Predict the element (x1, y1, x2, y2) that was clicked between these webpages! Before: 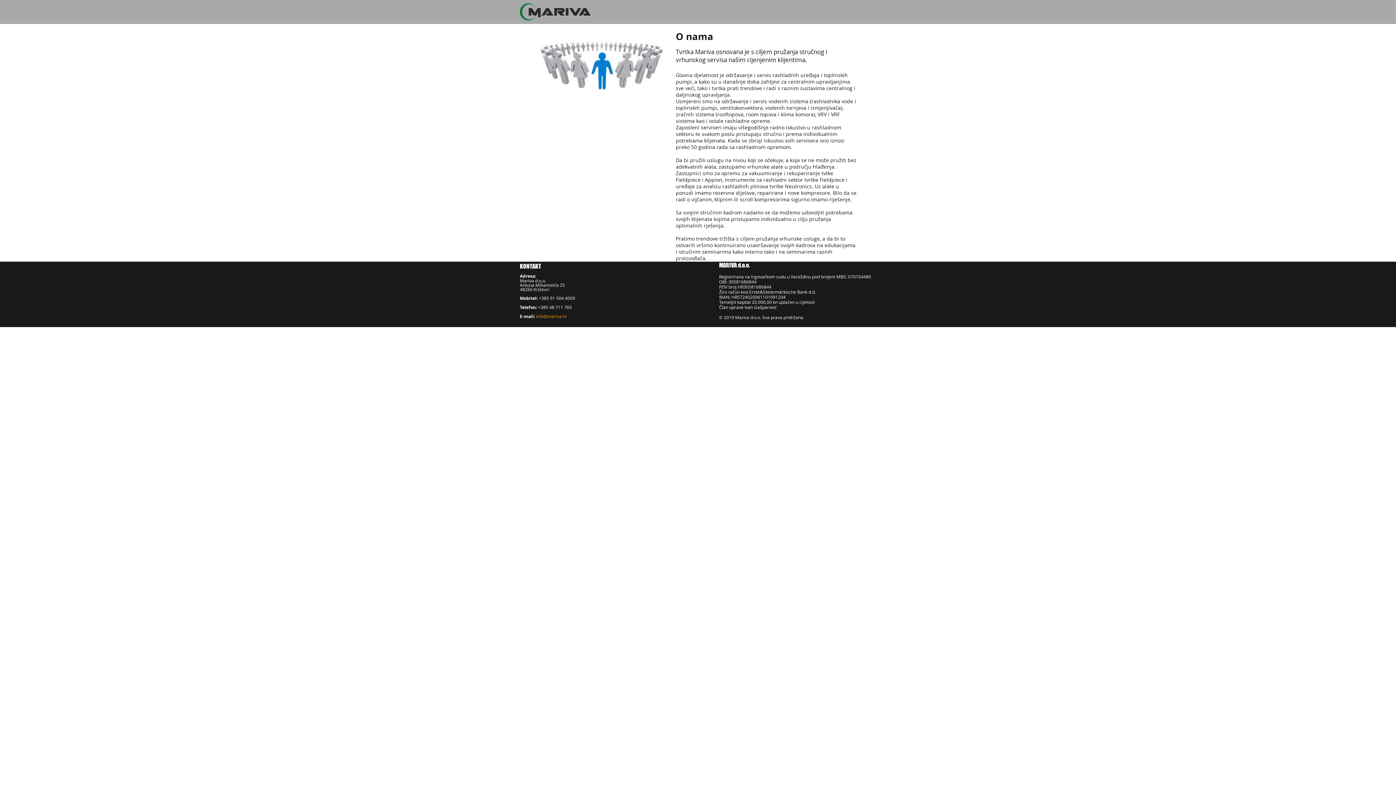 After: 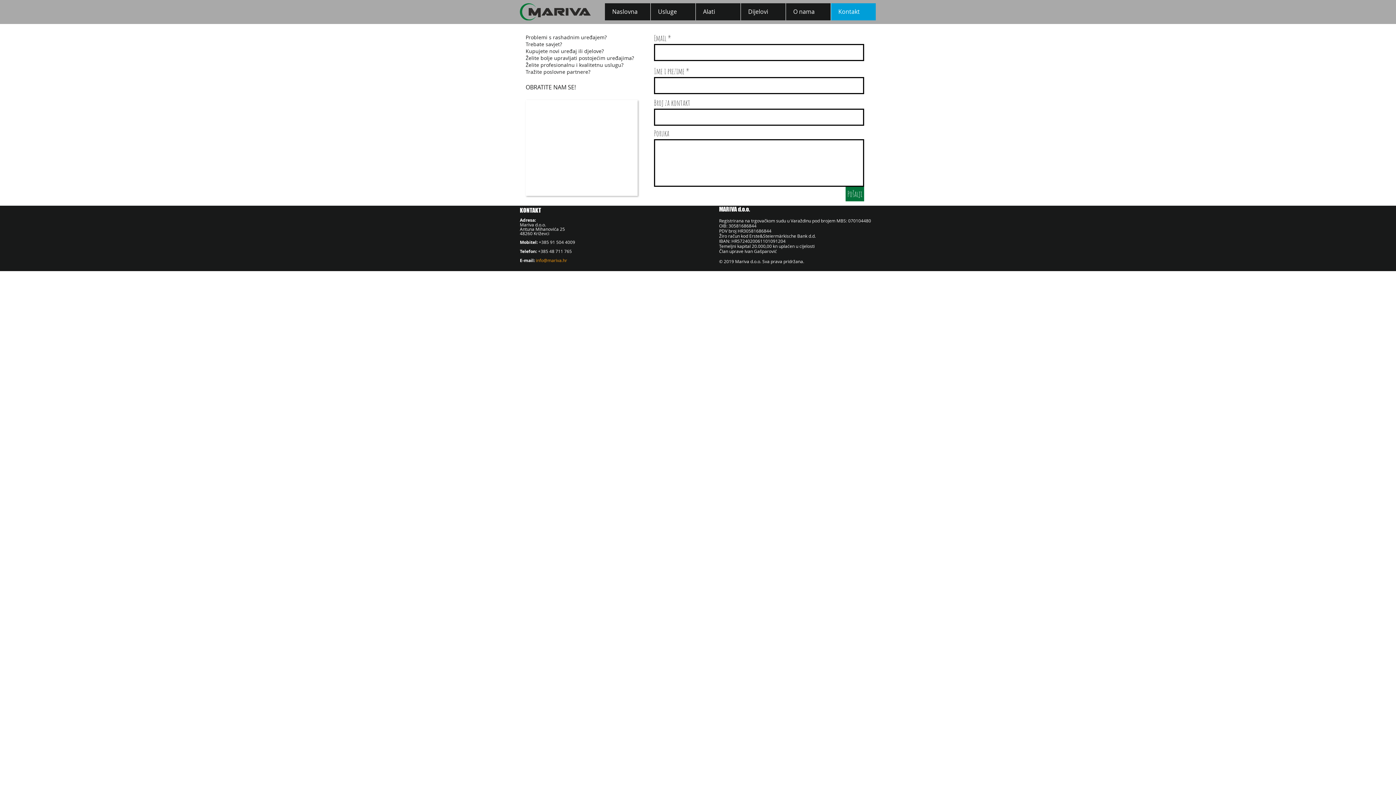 Action: bbox: (830, 3, 876, 20) label: Kontakt